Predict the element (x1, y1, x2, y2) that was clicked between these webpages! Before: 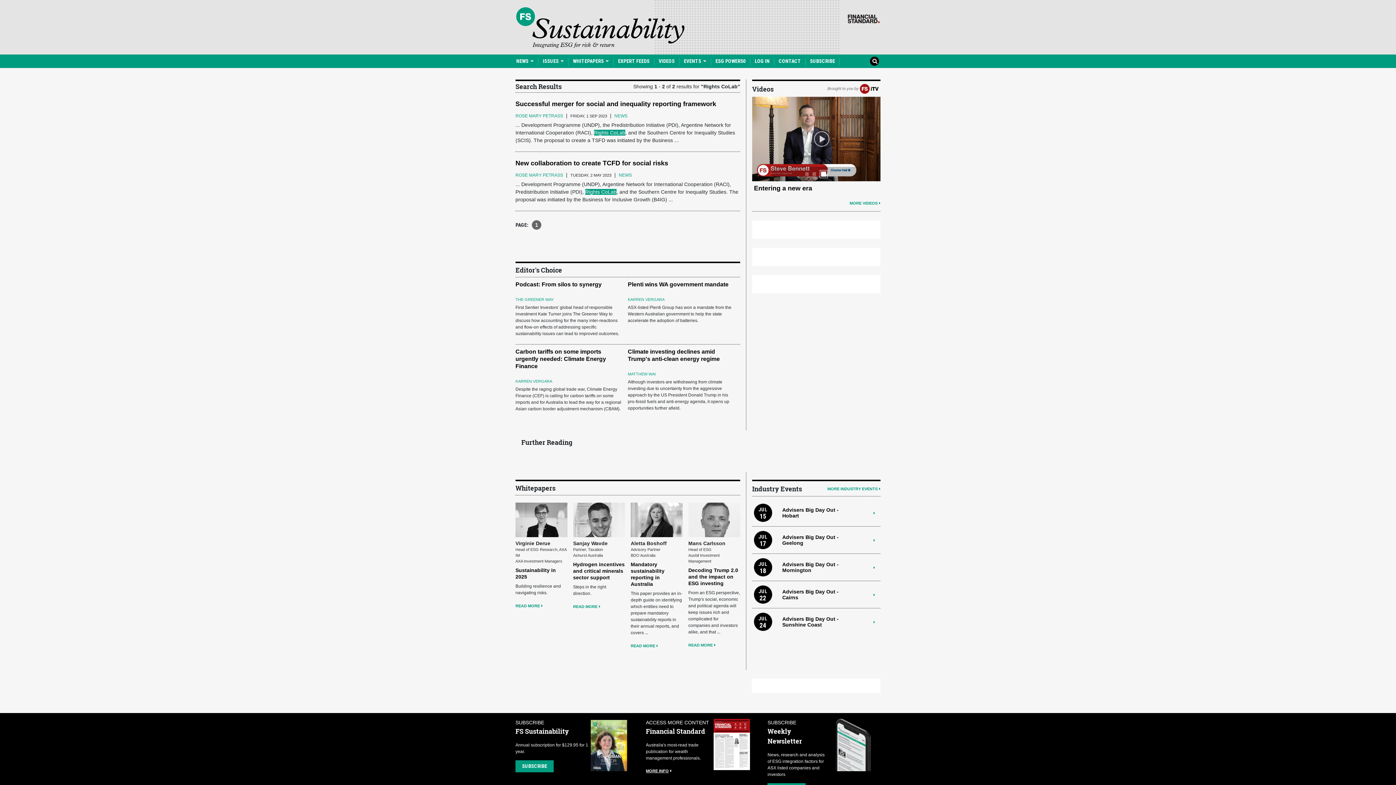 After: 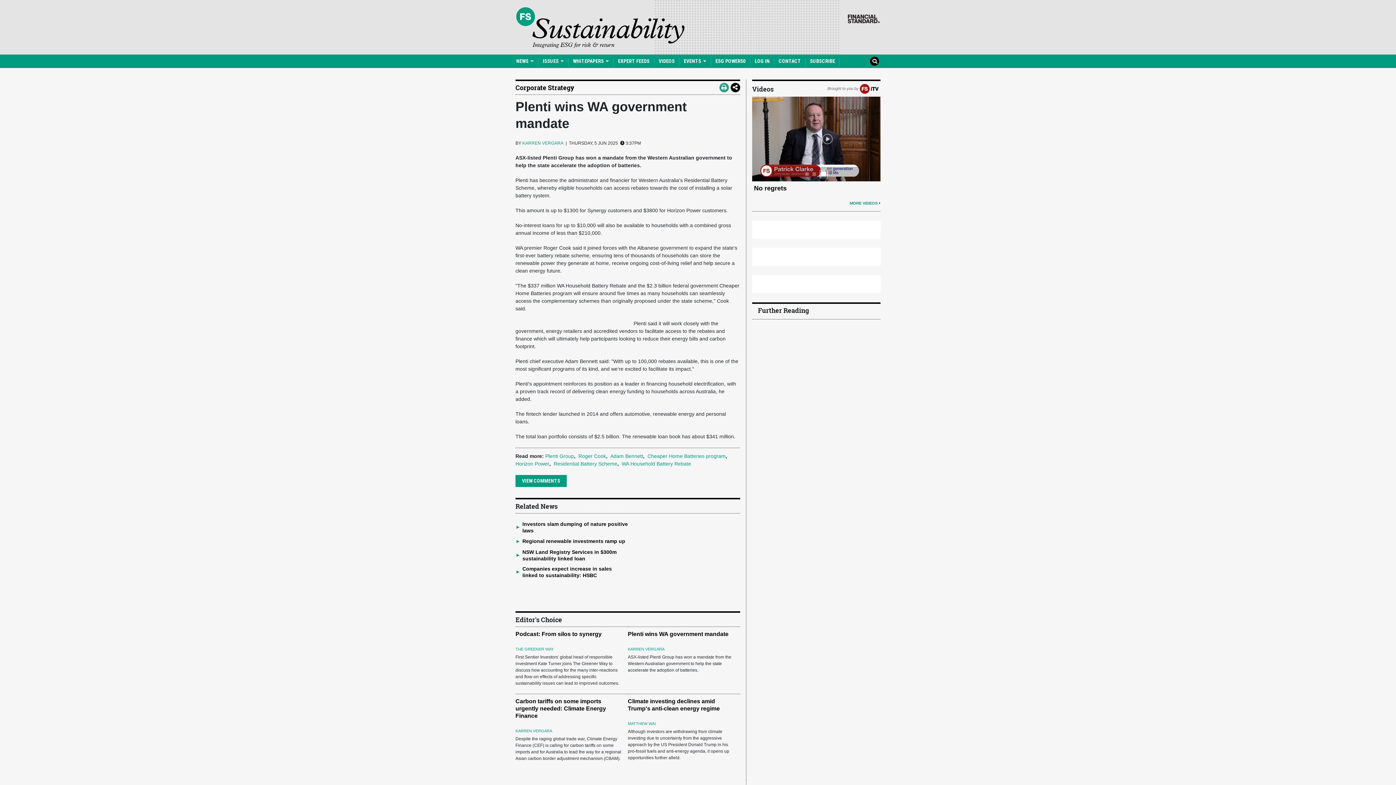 Action: bbox: (628, 281, 728, 287) label: Plenti wins WA government mandate